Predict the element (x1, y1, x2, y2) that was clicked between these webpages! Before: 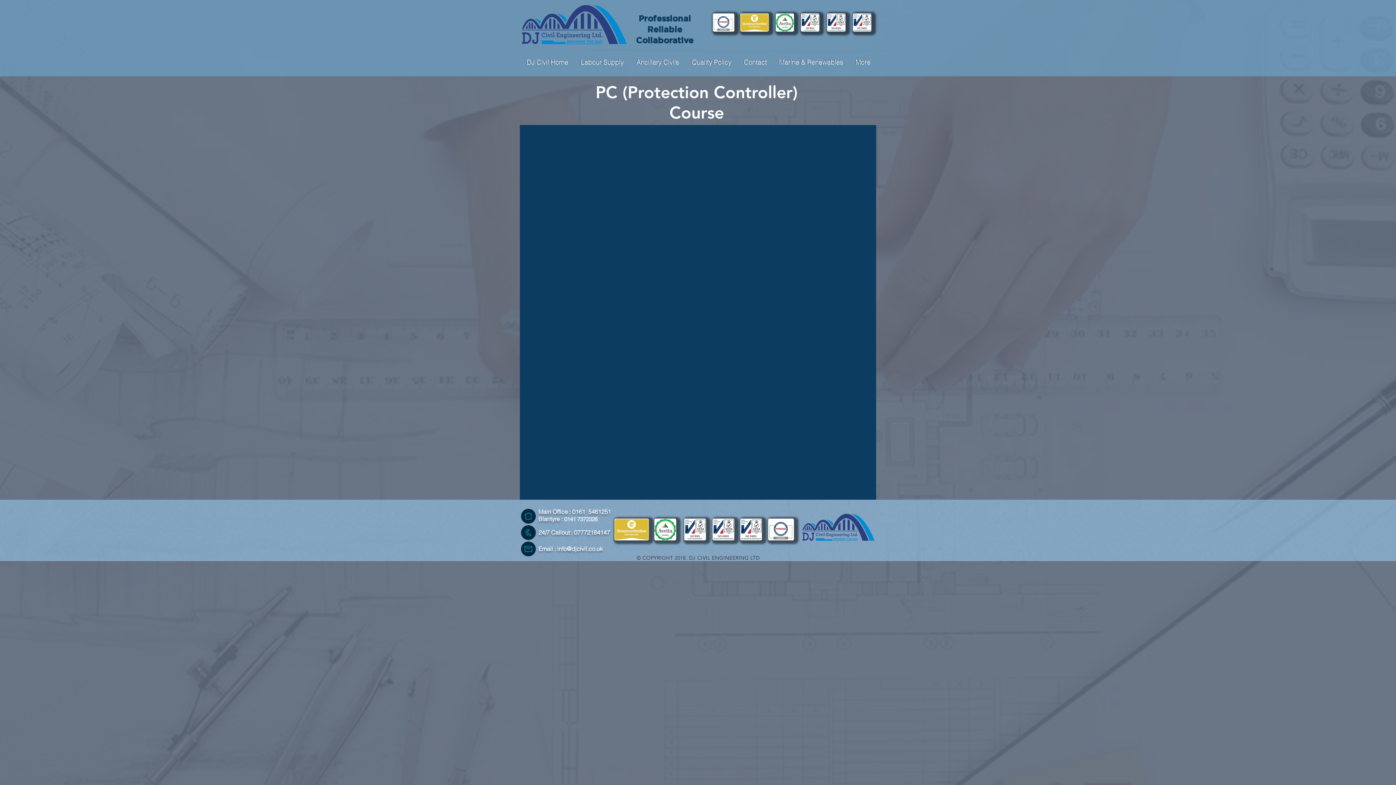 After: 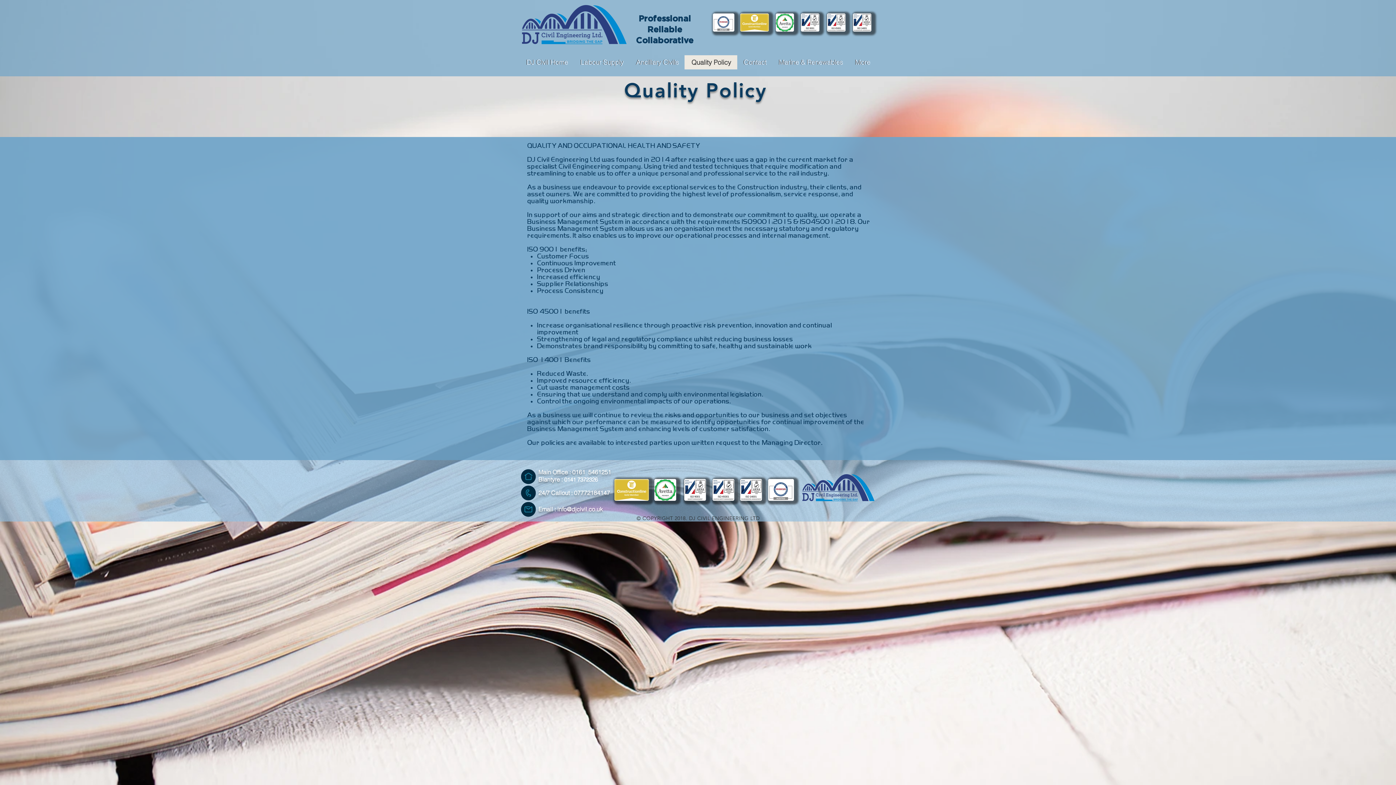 Action: label: Quality Policy bbox: (685, 55, 737, 69)